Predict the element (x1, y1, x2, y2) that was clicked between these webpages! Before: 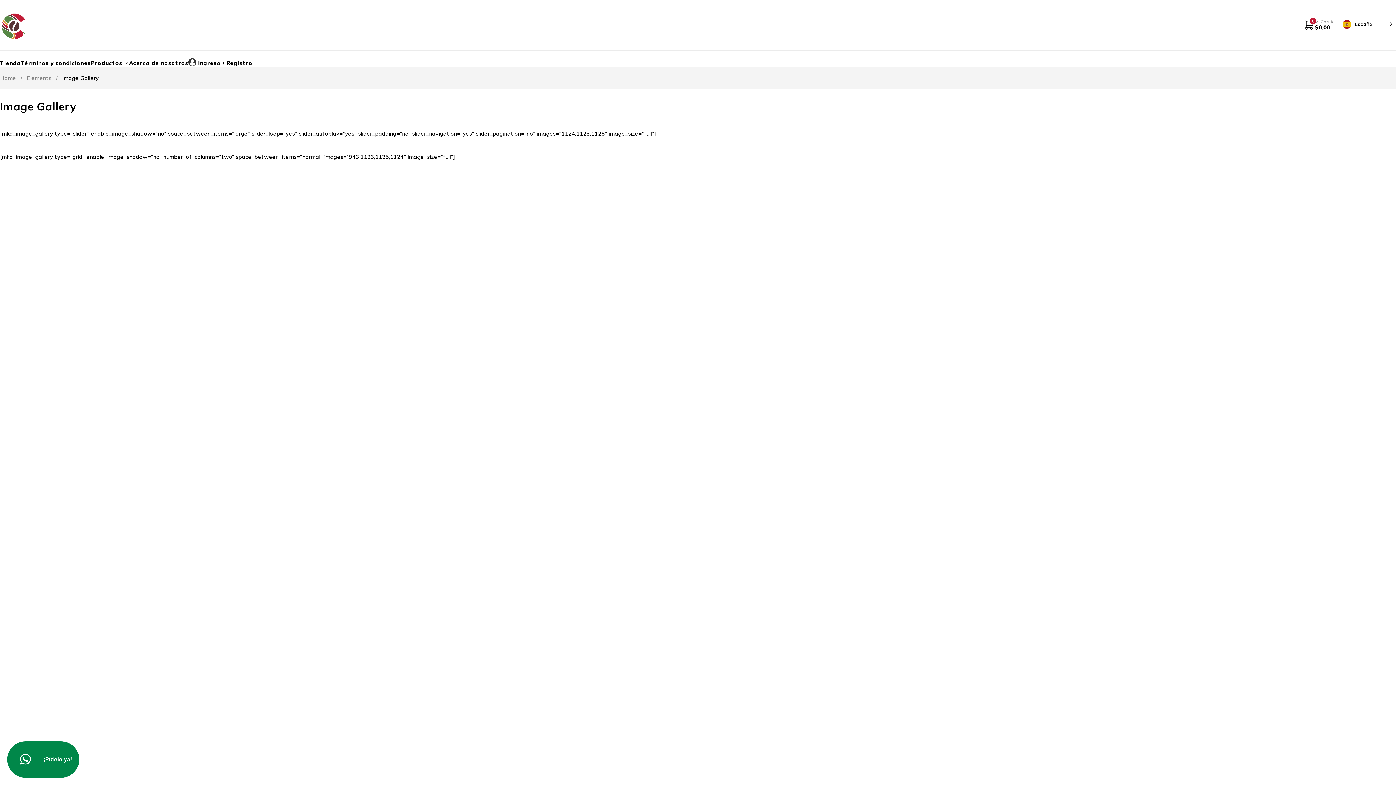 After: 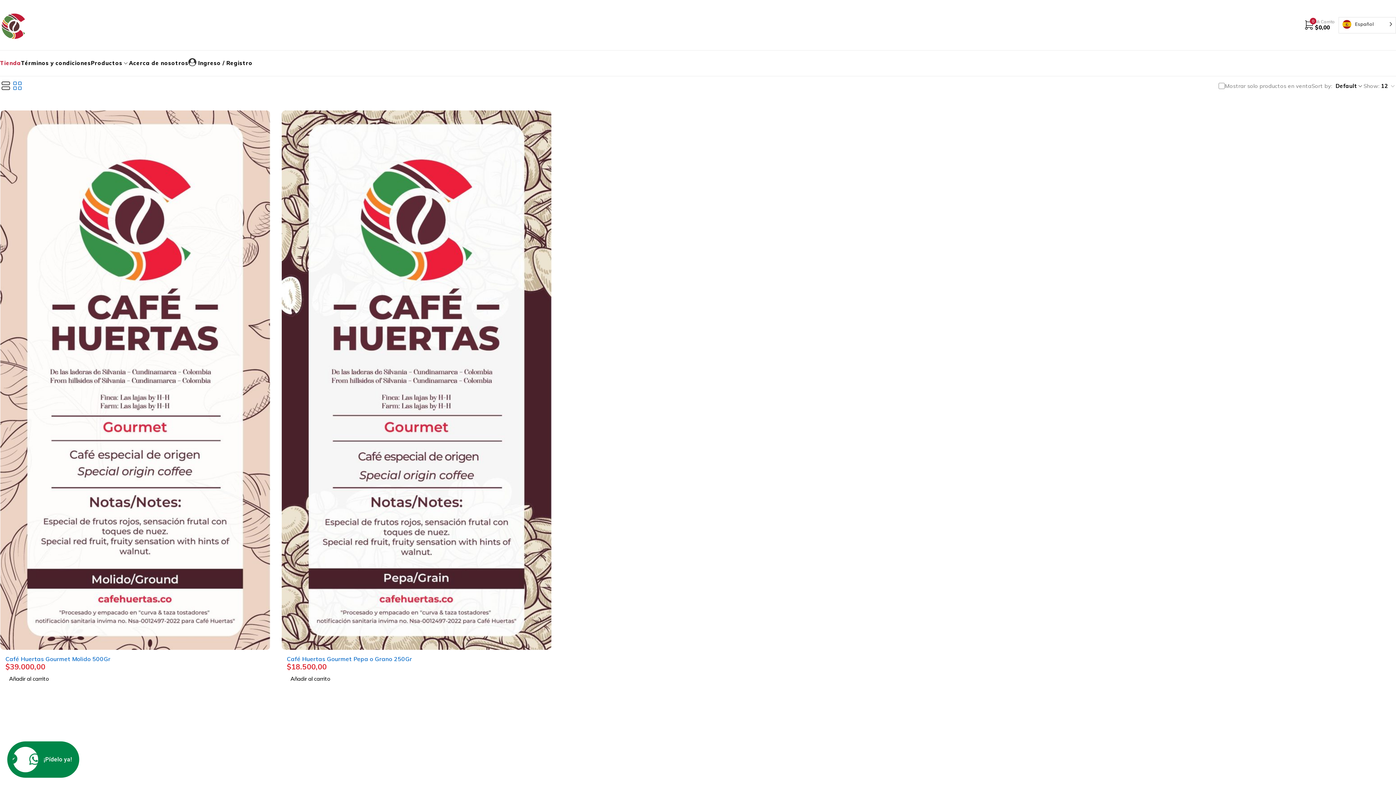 Action: bbox: (0, 56, 20, 70) label: Tienda